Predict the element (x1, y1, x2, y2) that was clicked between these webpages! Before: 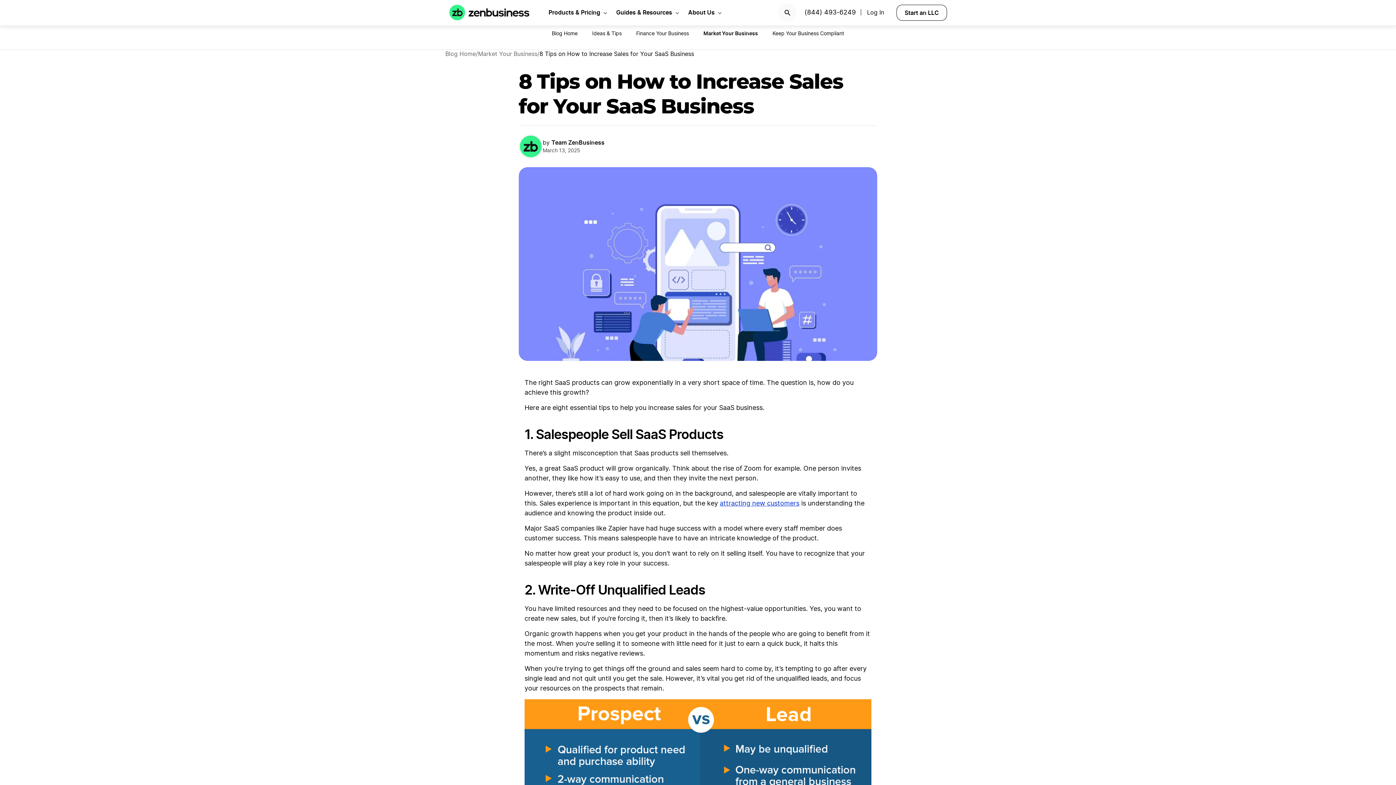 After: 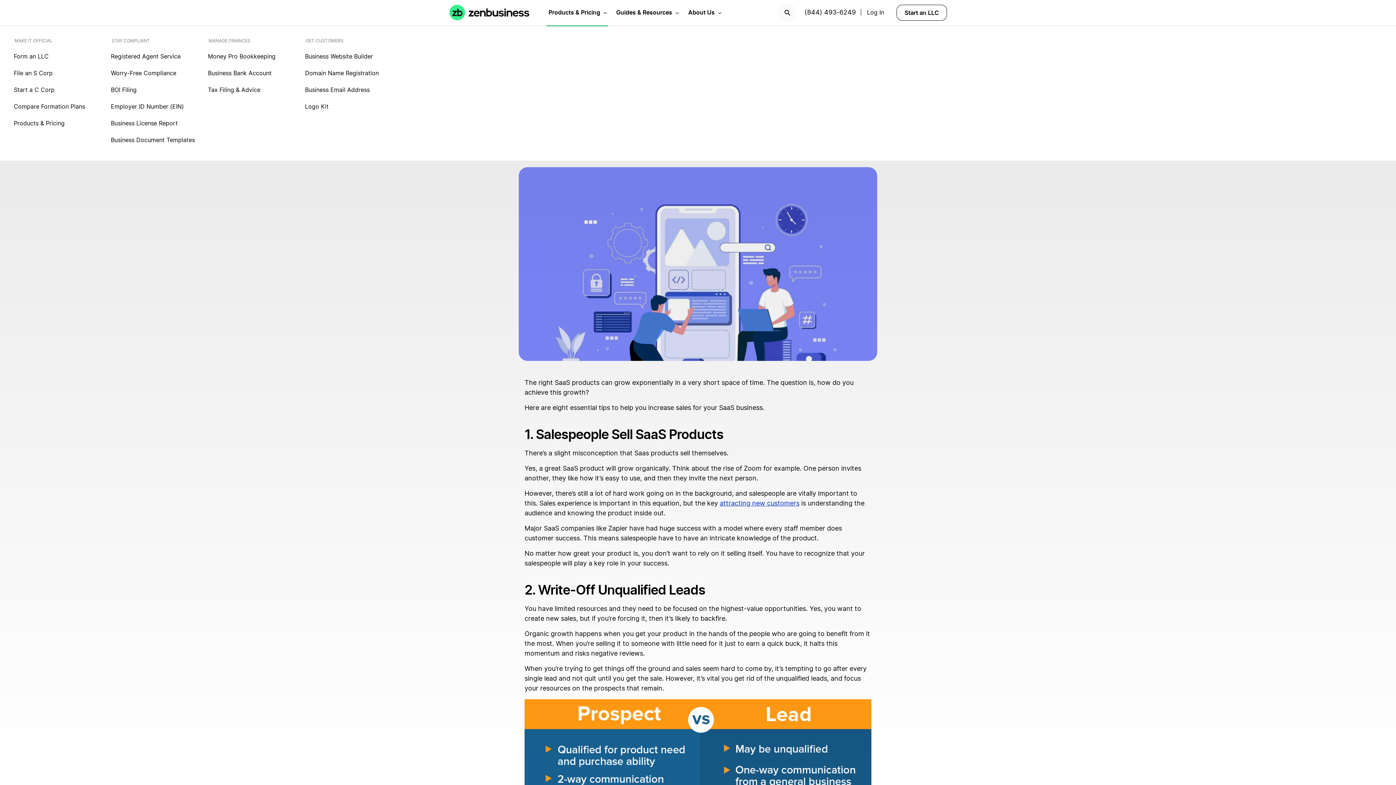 Action: label: Products & Pricing bbox: (546, -1, 602, 26)